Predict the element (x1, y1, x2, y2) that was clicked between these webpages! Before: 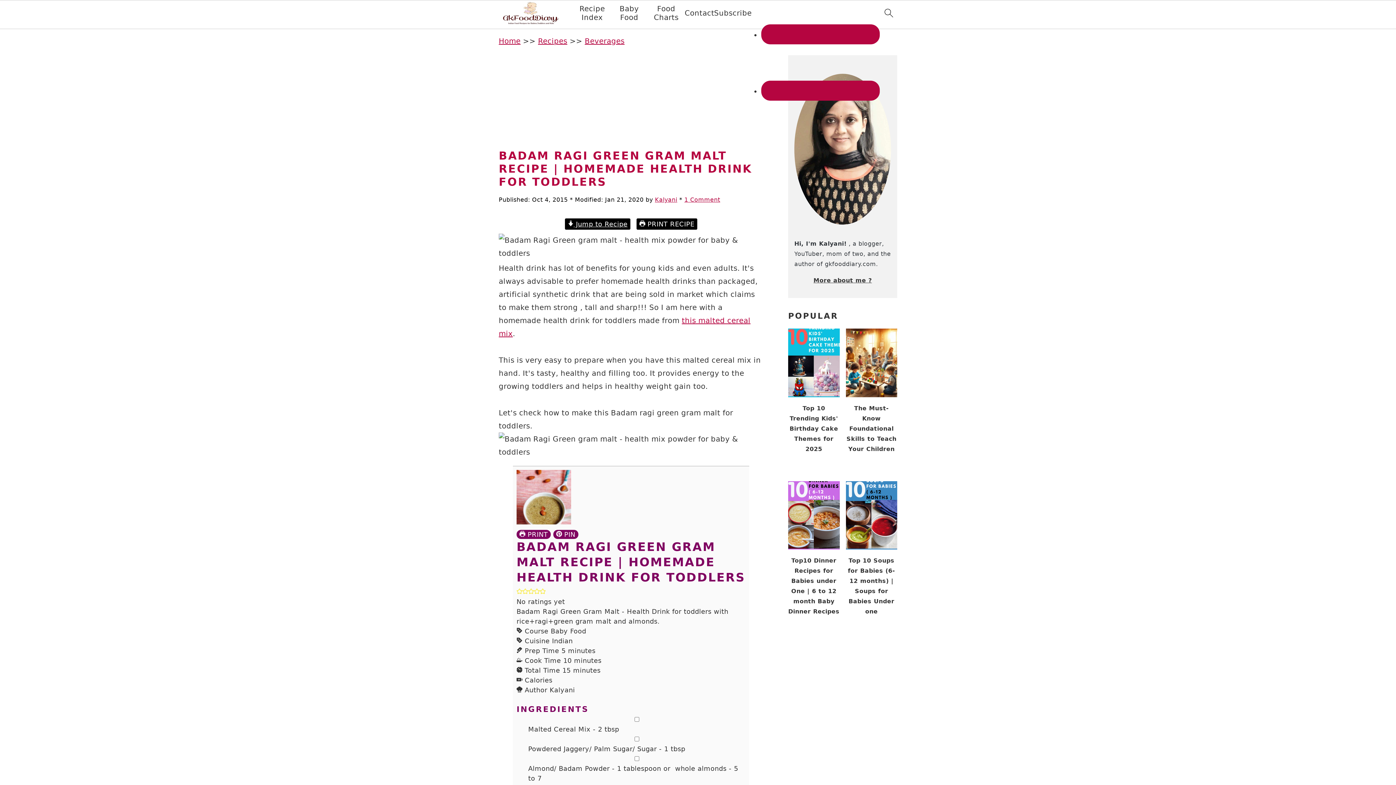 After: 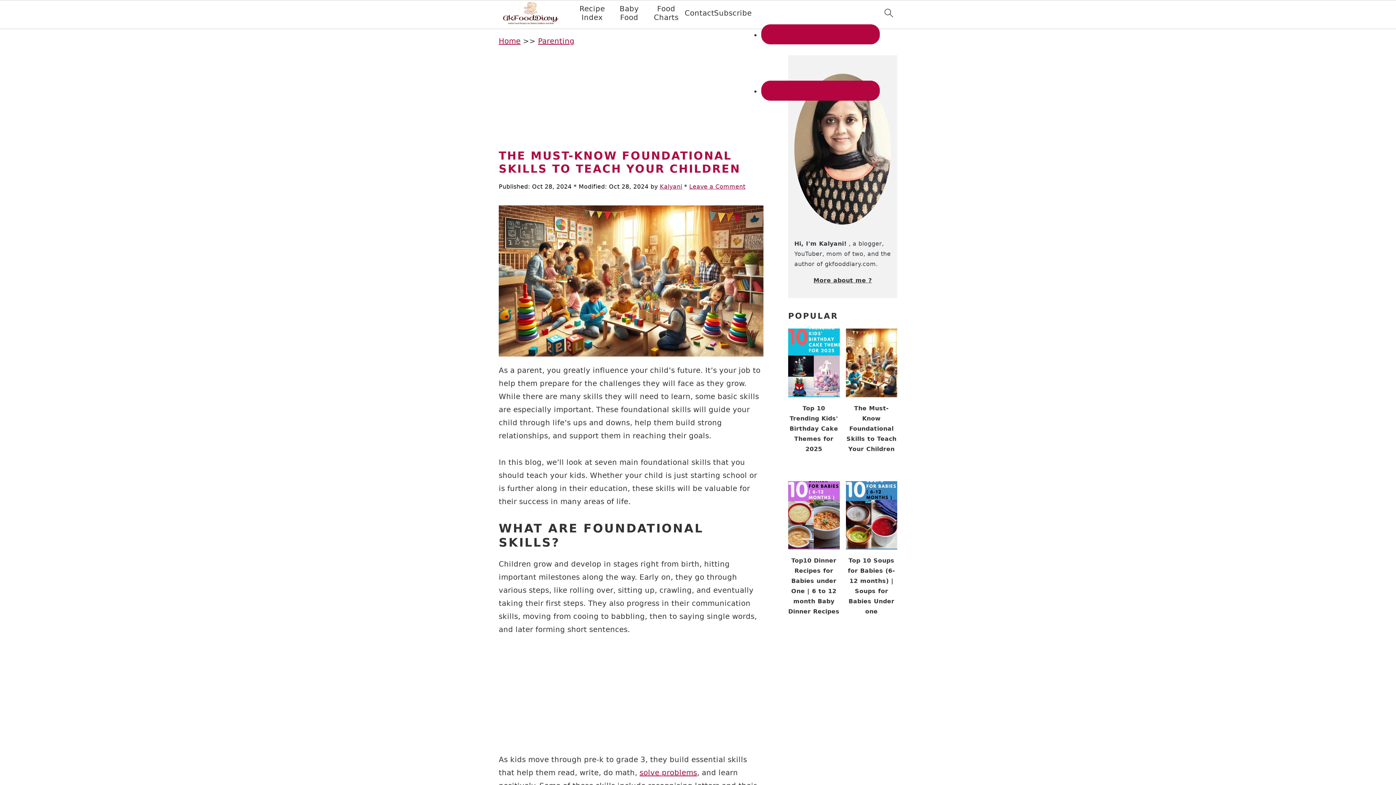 Action: label: The Must-Know Foundational Skills to Teach Your Children bbox: (846, 328, 897, 460)